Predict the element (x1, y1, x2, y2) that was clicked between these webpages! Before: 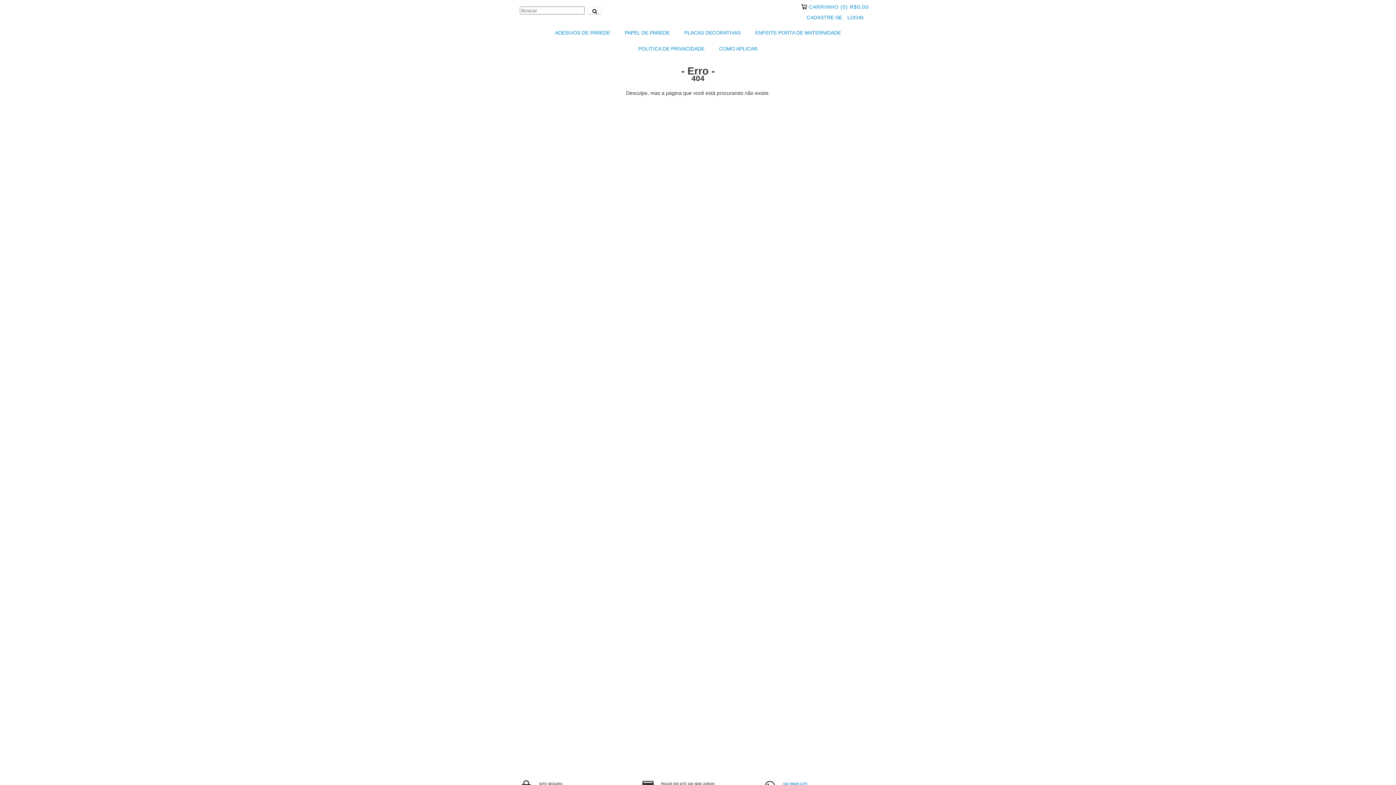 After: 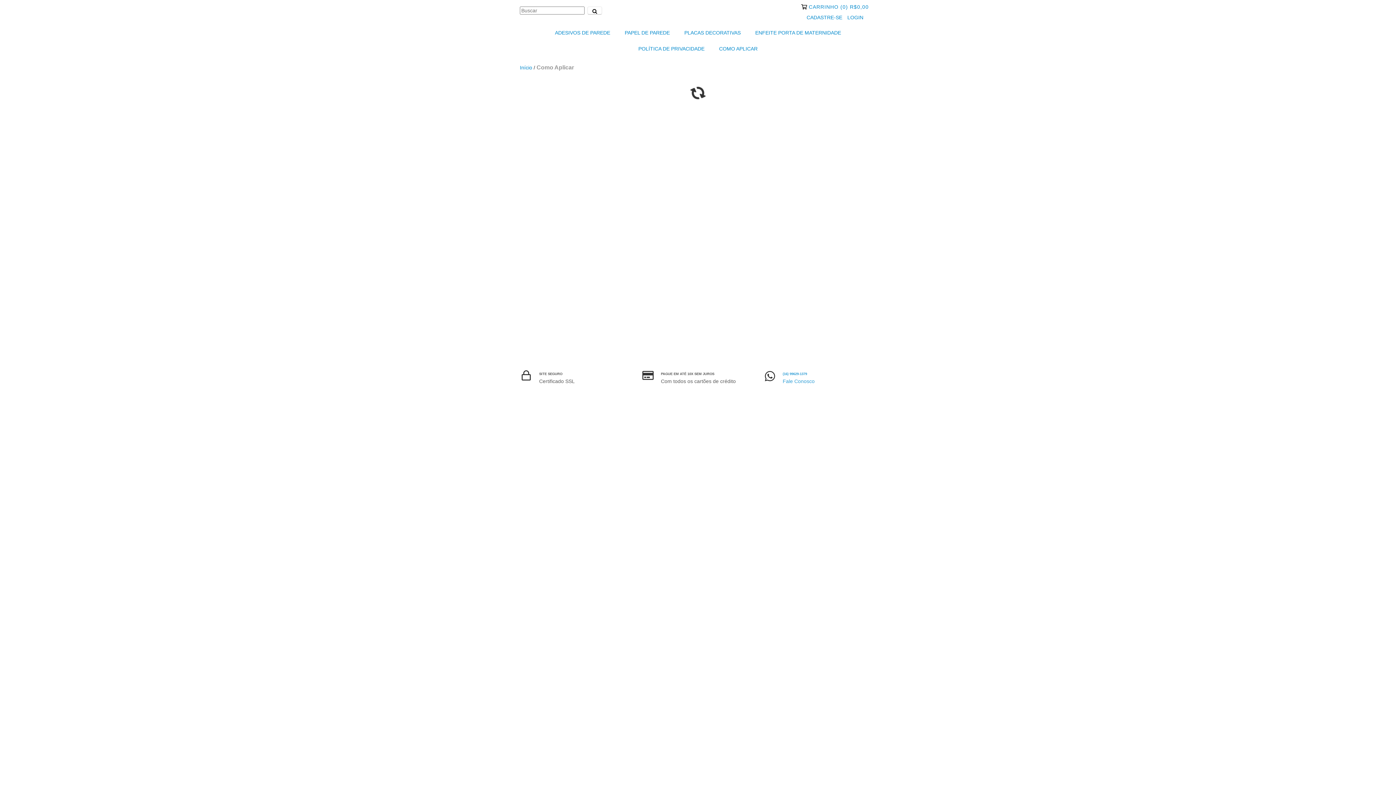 Action: bbox: (712, 40, 764, 56) label: COMO APLICAR